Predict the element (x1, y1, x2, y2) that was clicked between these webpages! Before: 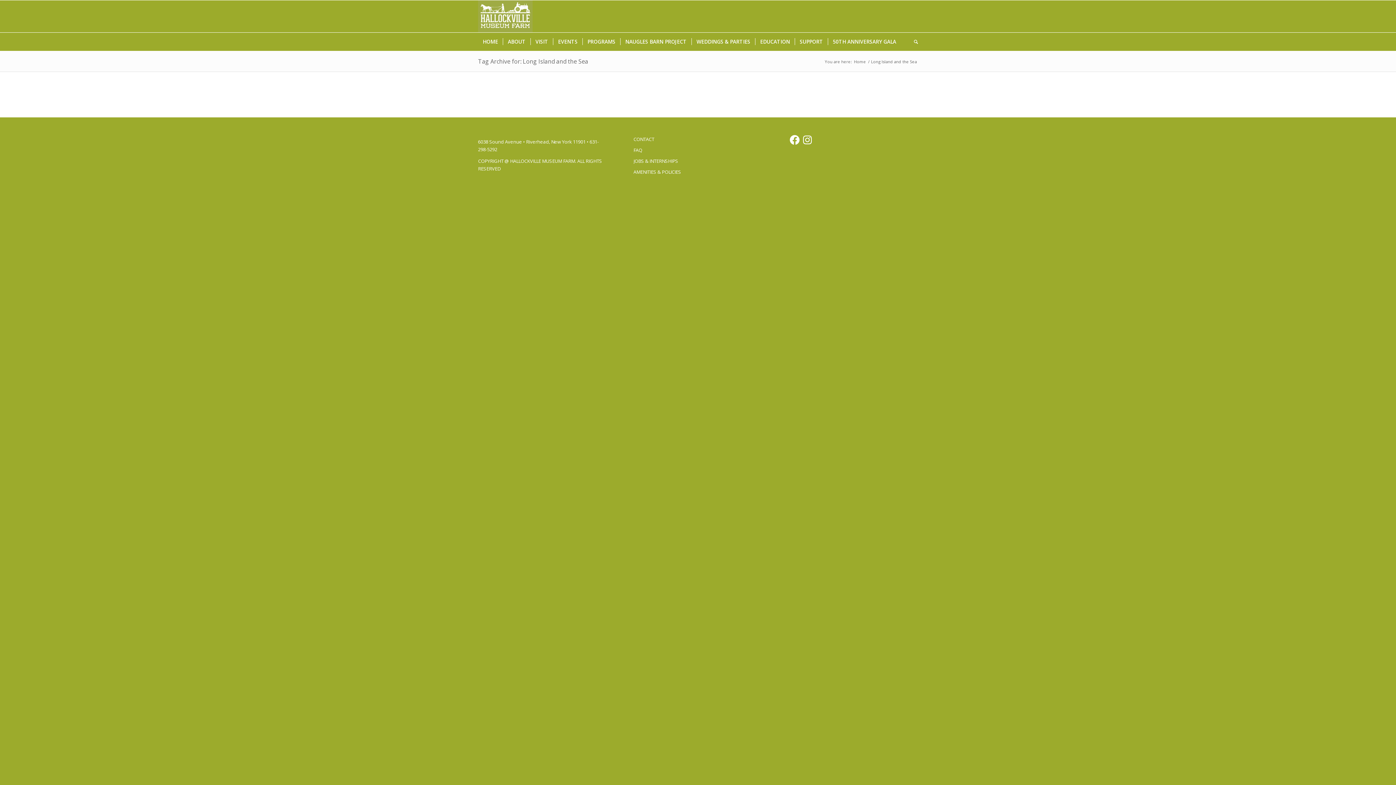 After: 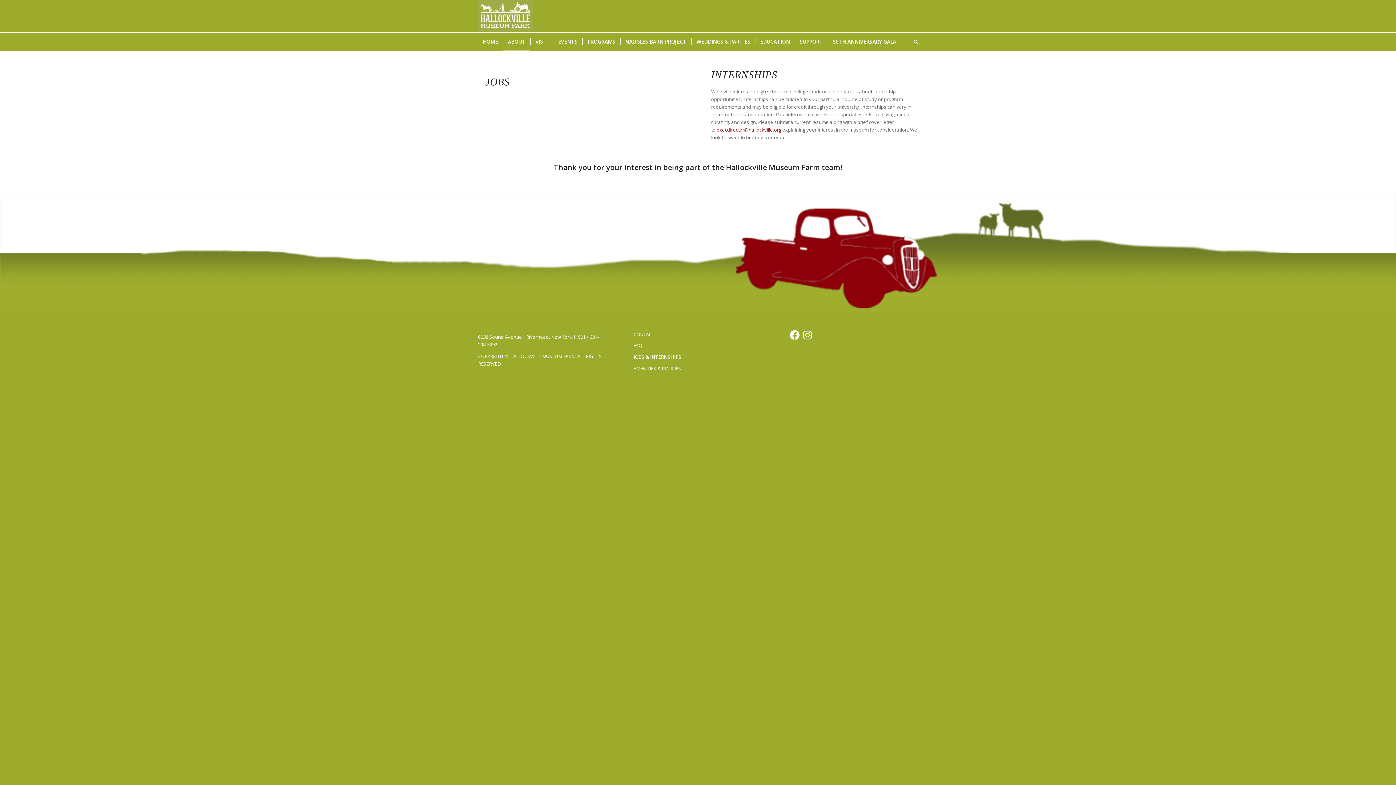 Action: bbox: (633, 156, 762, 166) label: JOBS & INTERNSHIPS